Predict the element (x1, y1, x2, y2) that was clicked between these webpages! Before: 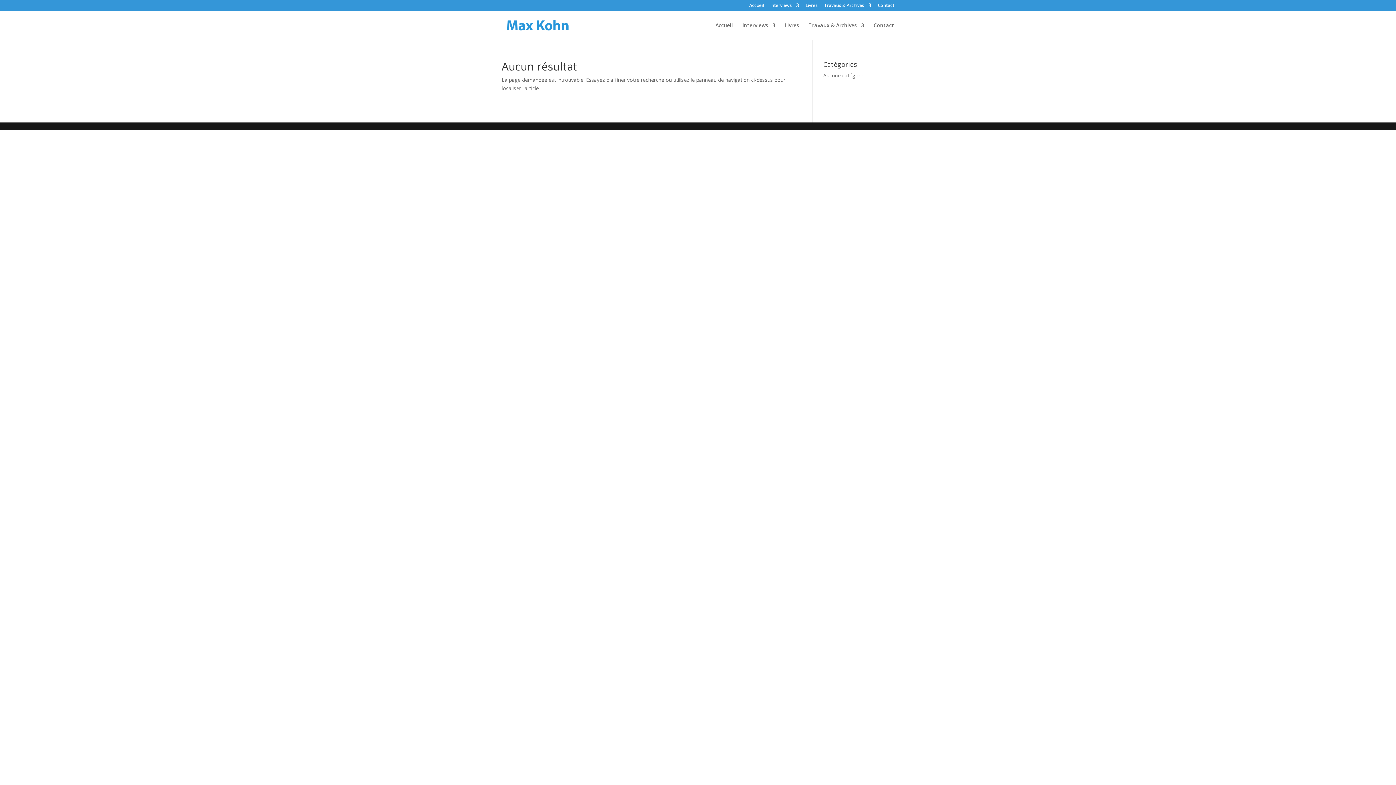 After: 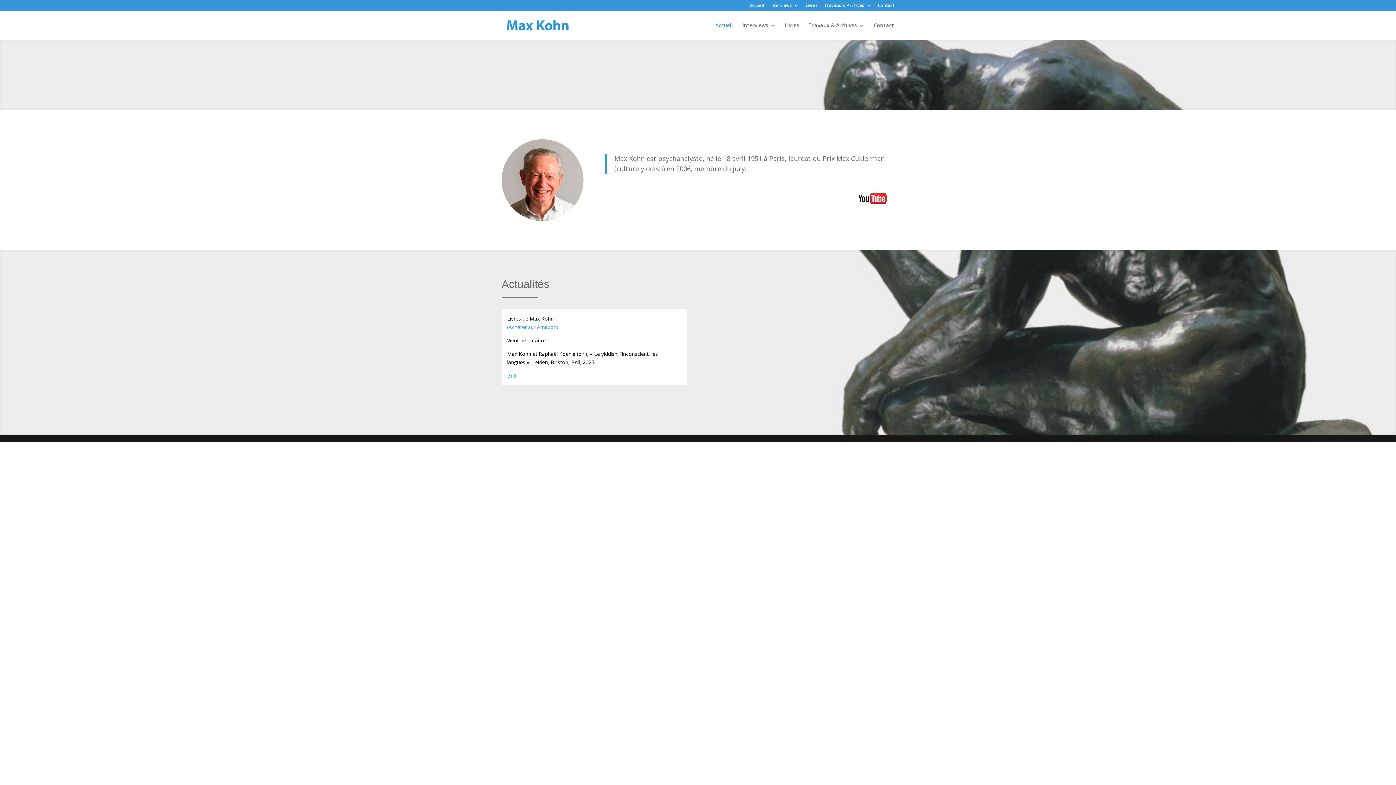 Action: bbox: (503, 21, 571, 28)